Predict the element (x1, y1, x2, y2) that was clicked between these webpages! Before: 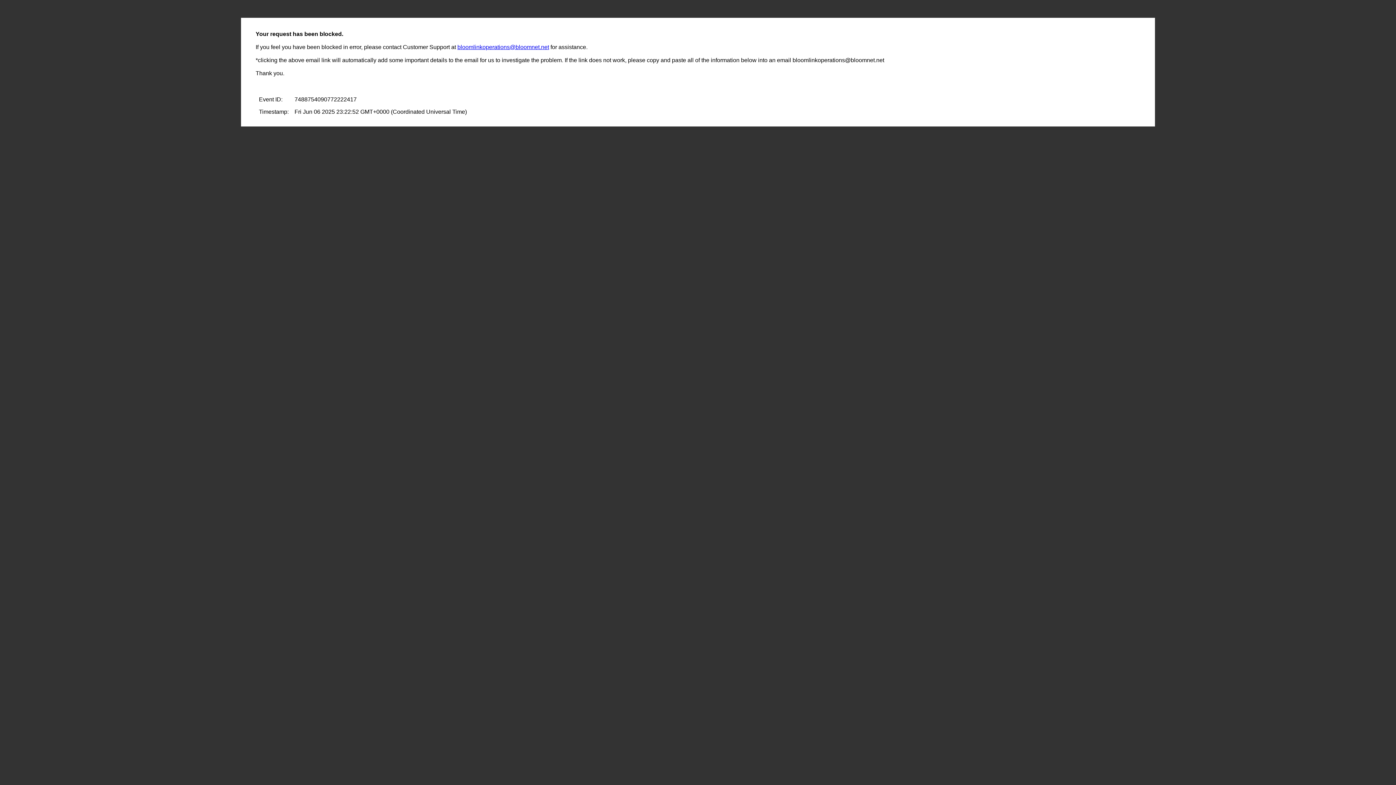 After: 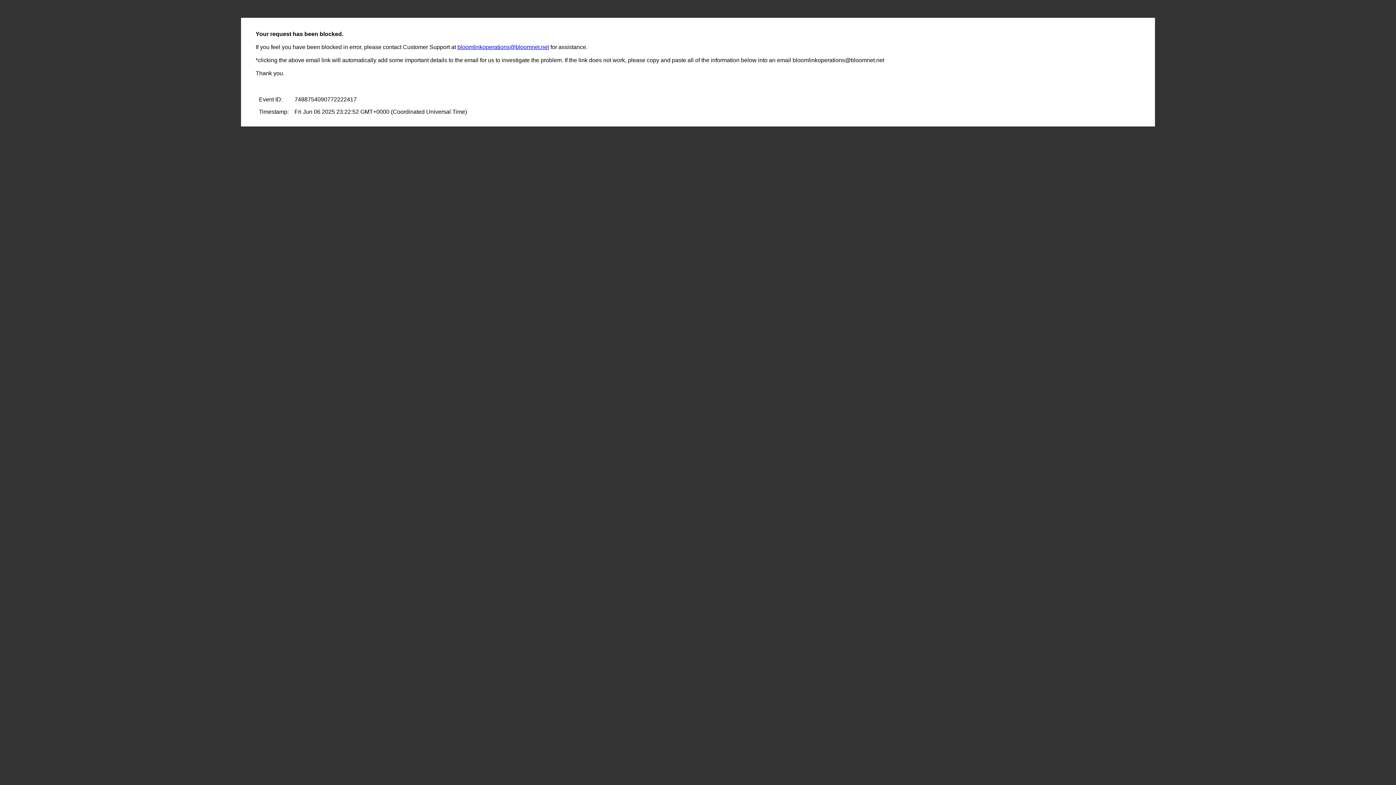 Action: bbox: (457, 44, 549, 50) label: bloomlinkoperations@bloomnet.net